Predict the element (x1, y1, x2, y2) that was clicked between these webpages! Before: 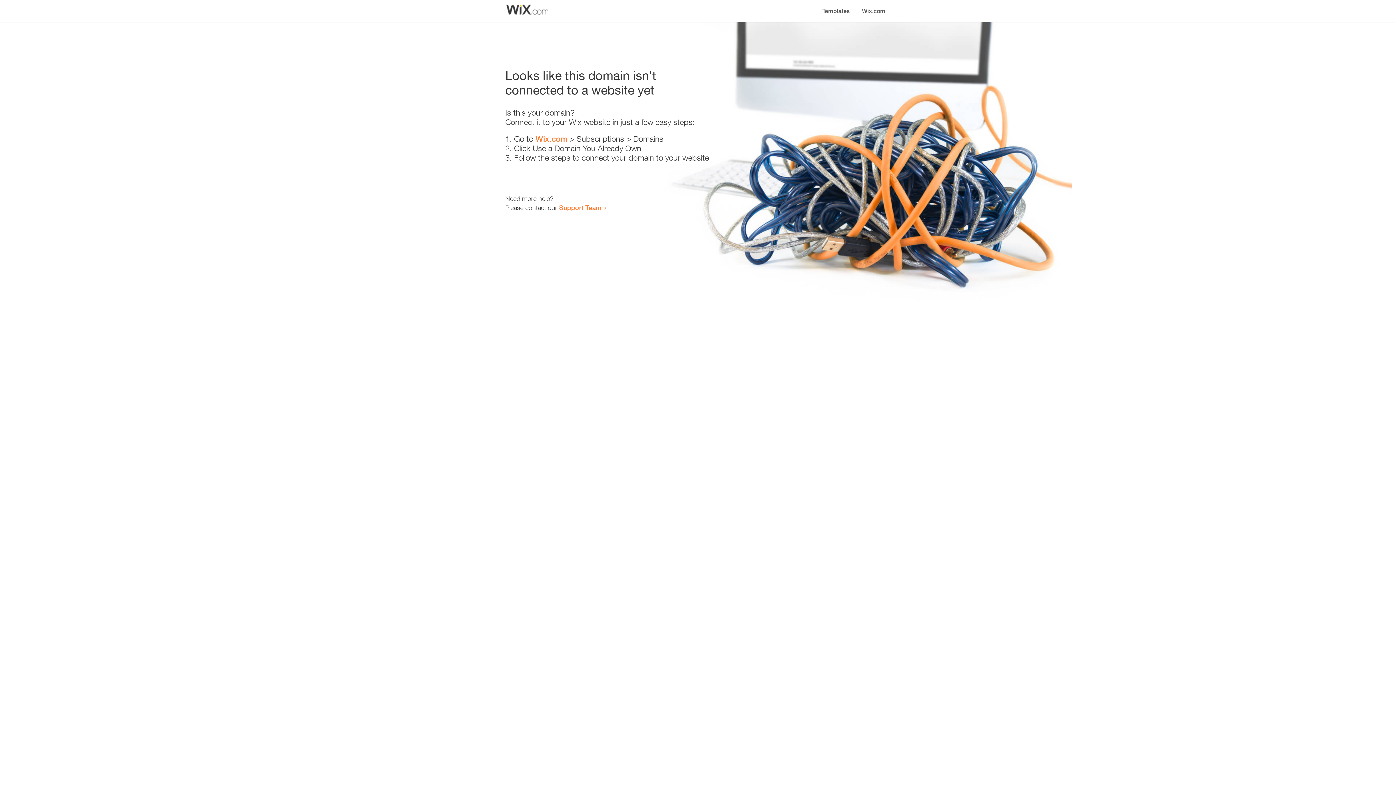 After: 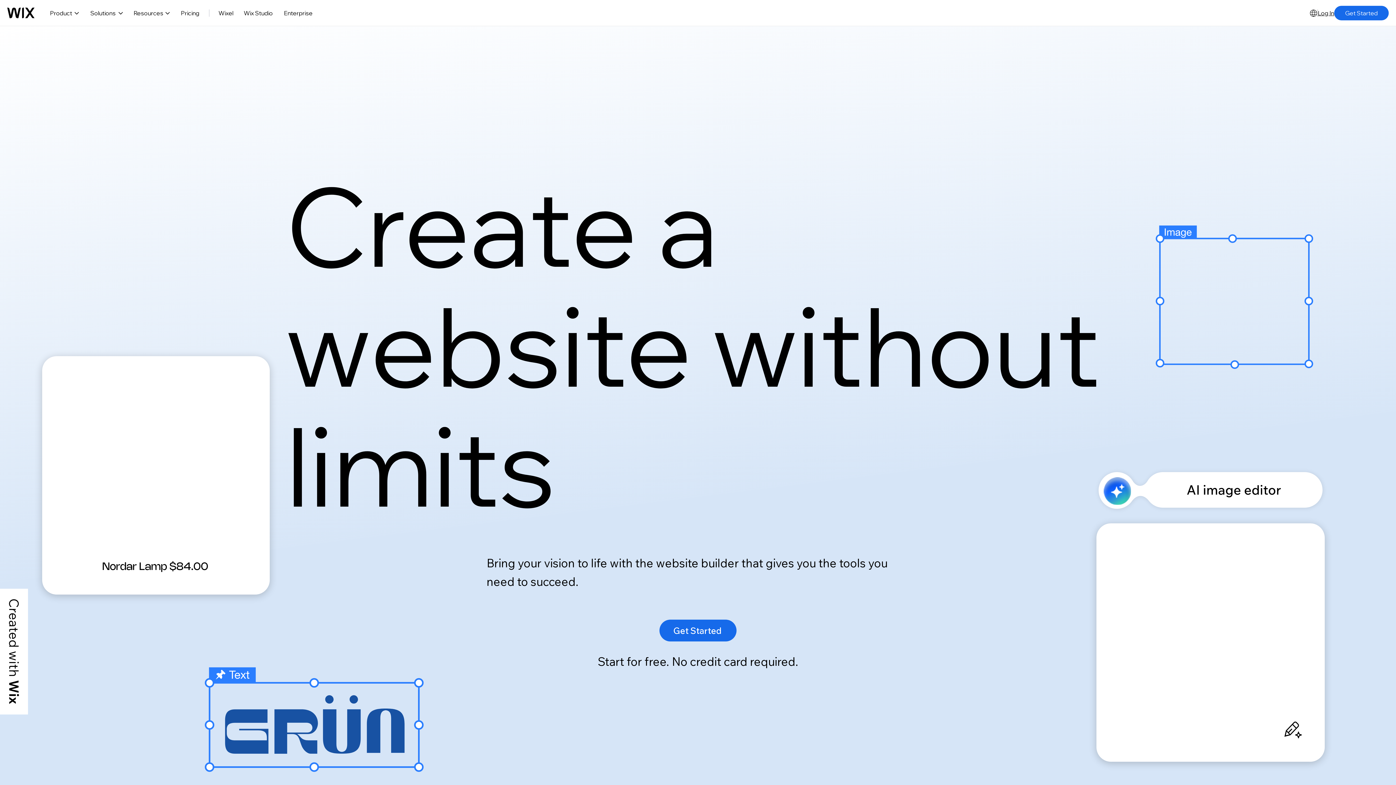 Action: label: Wix.com bbox: (535, 134, 567, 143)